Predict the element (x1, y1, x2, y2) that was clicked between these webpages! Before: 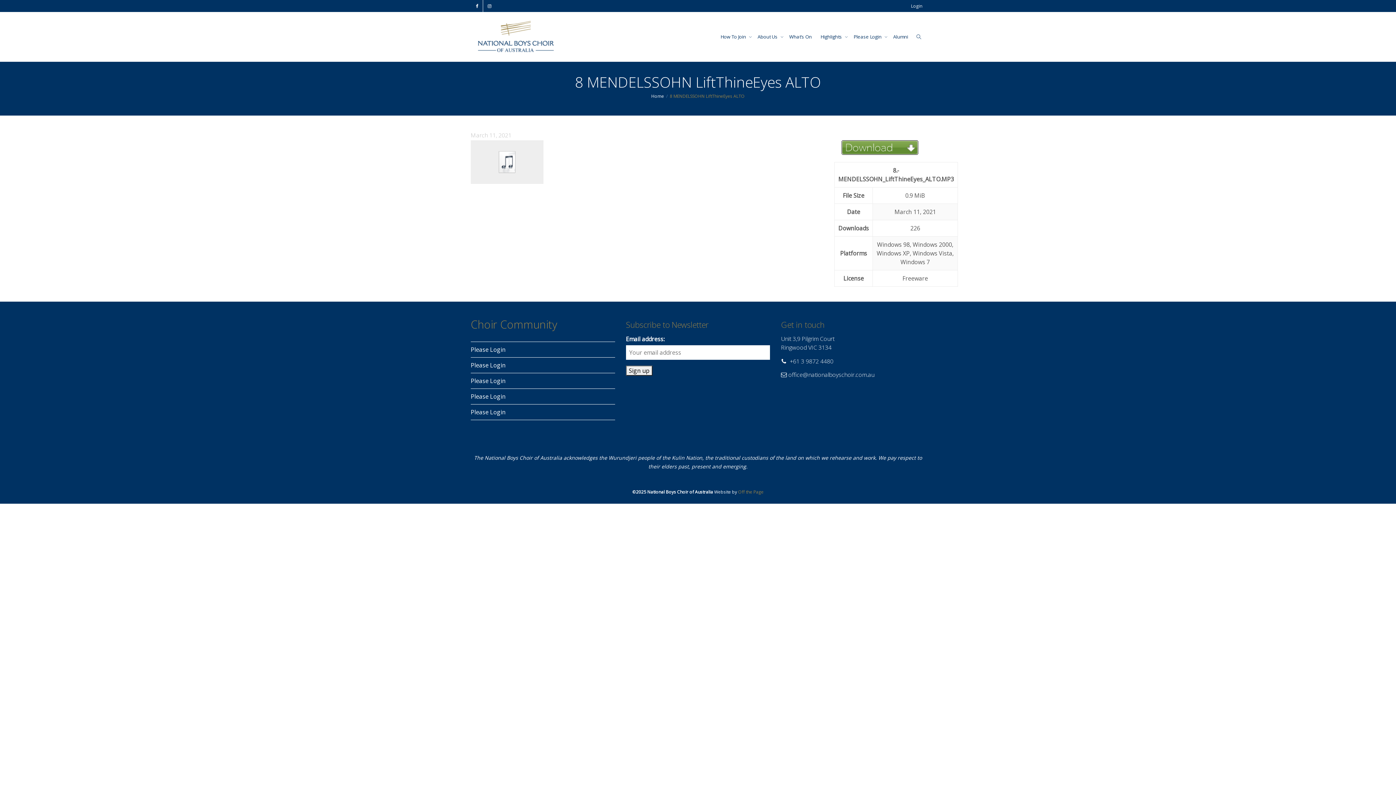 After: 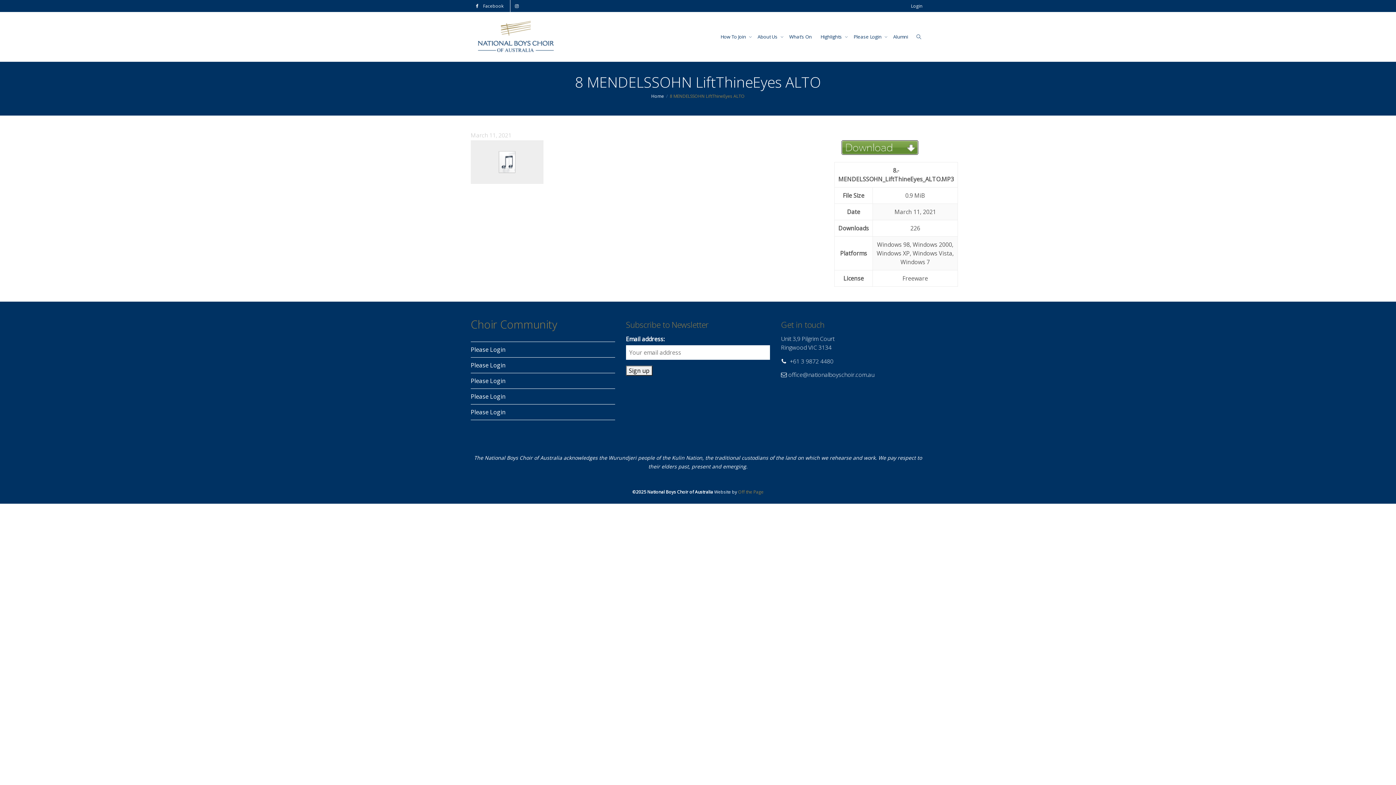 Action: label: Facebook bbox: (471, 0, 483, 12)